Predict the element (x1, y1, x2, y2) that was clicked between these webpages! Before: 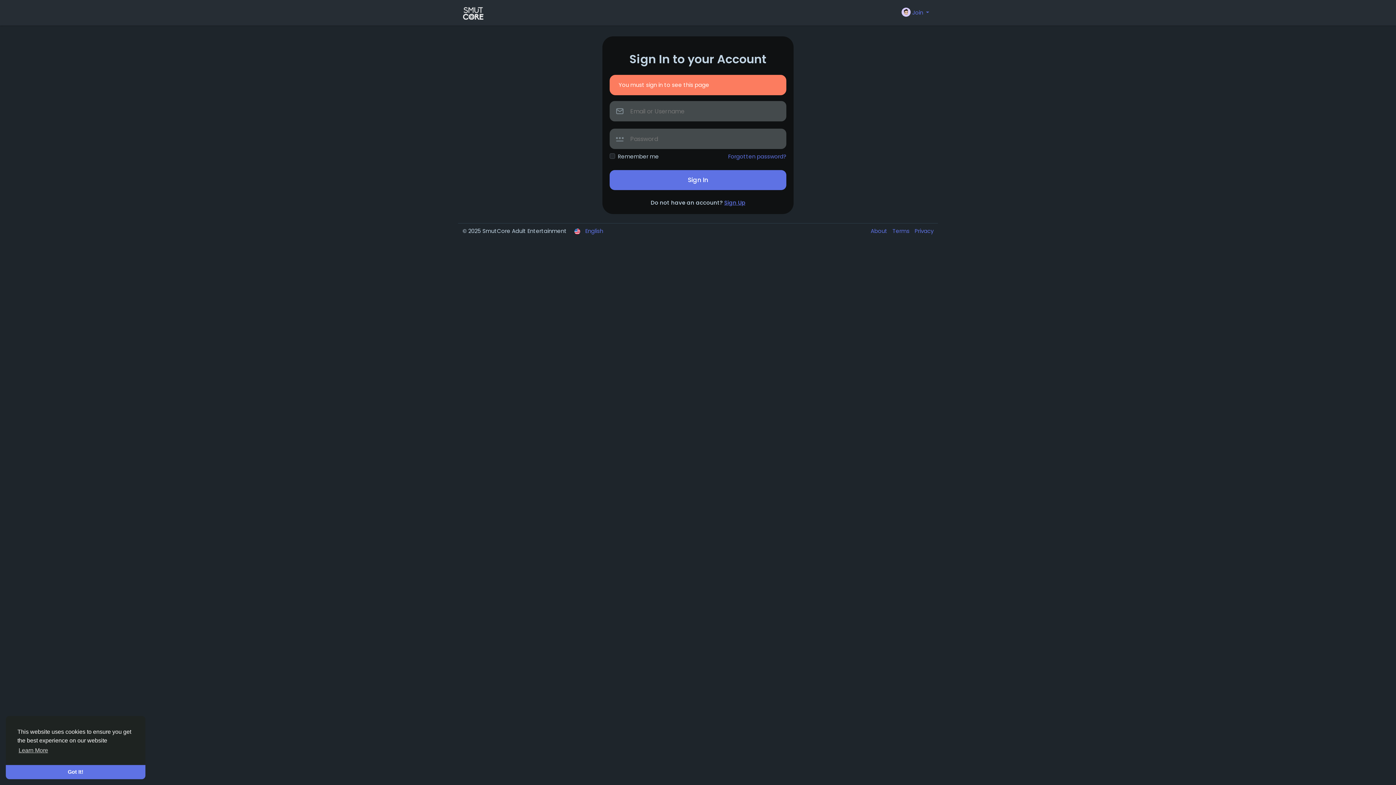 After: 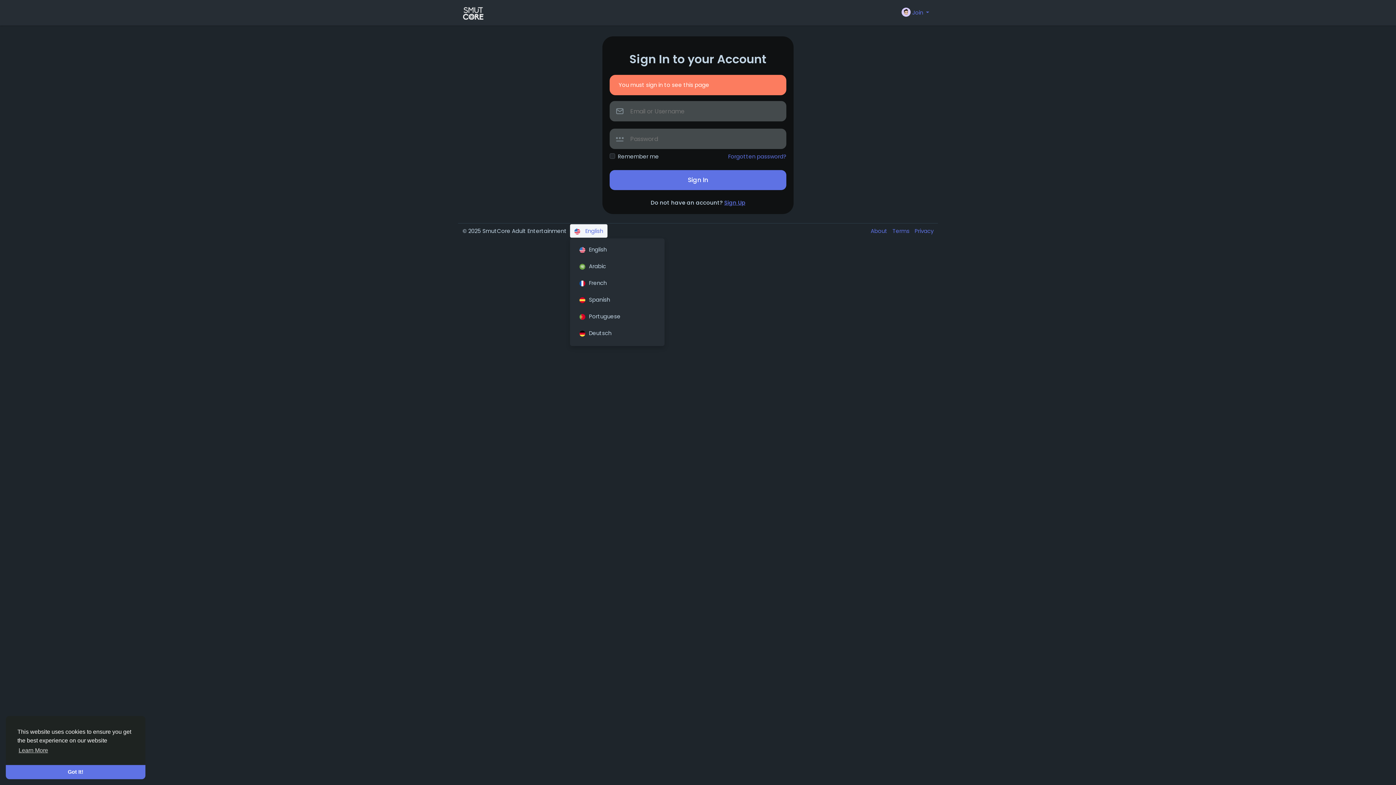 Action: bbox: (570, 224, 607, 237) label:  English